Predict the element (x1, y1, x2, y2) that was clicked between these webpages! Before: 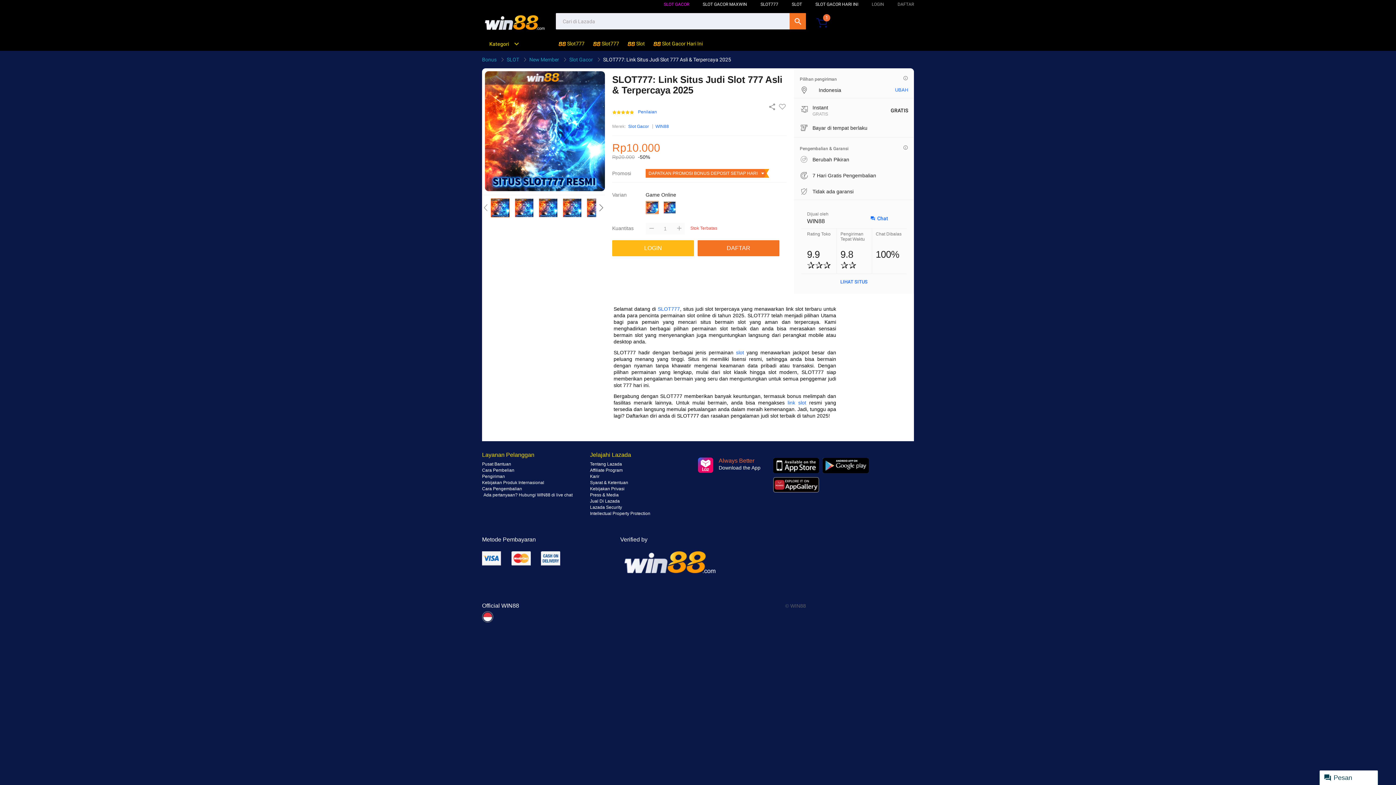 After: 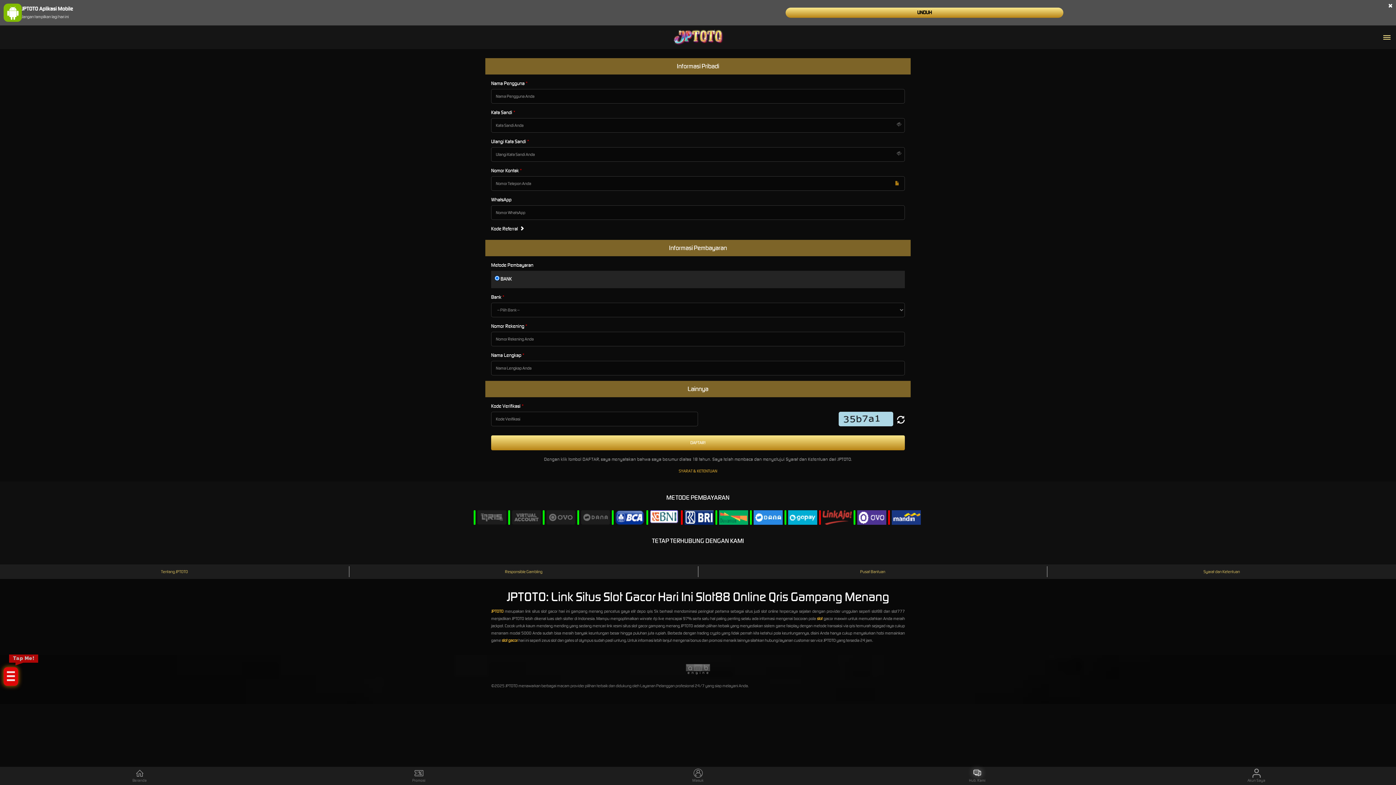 Action: label: DAFTAR bbox: (697, 240, 779, 256)